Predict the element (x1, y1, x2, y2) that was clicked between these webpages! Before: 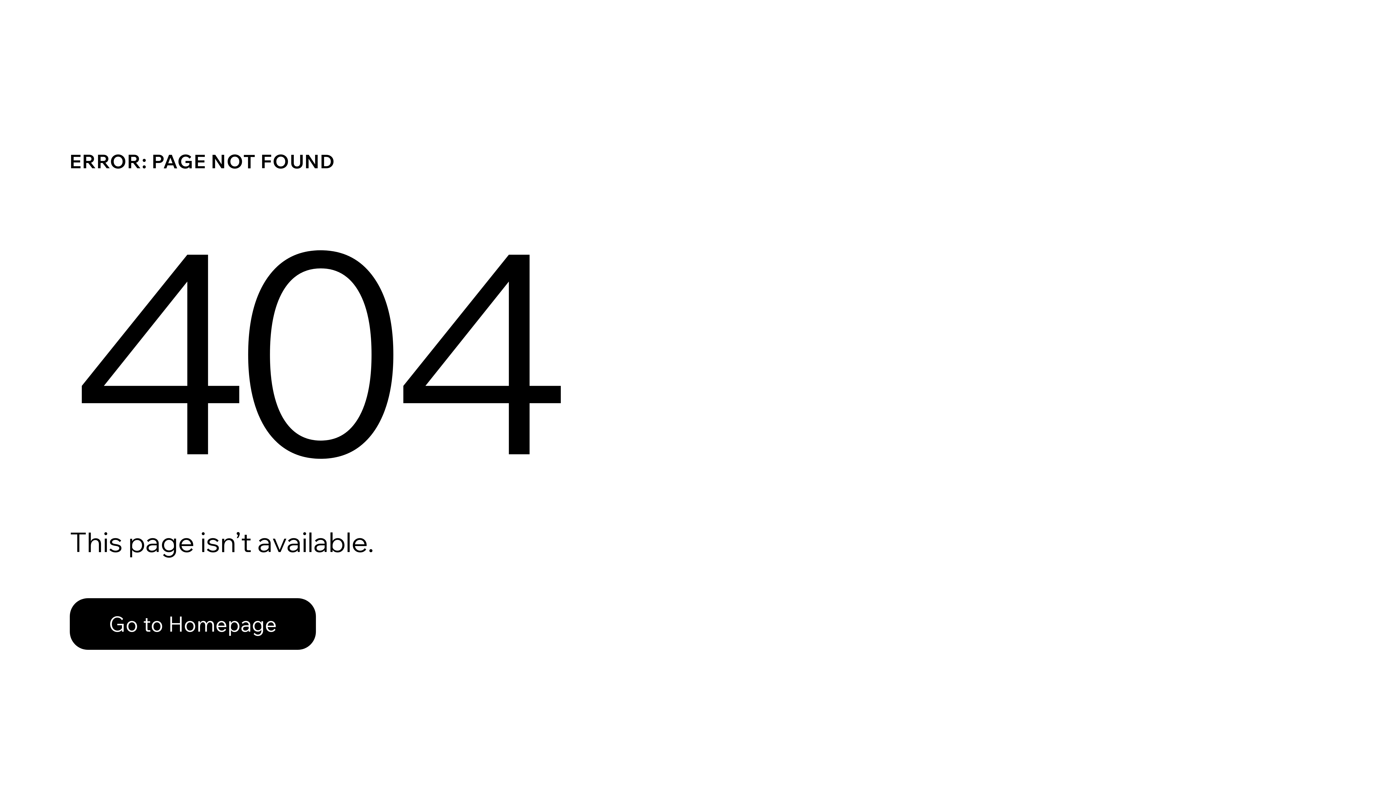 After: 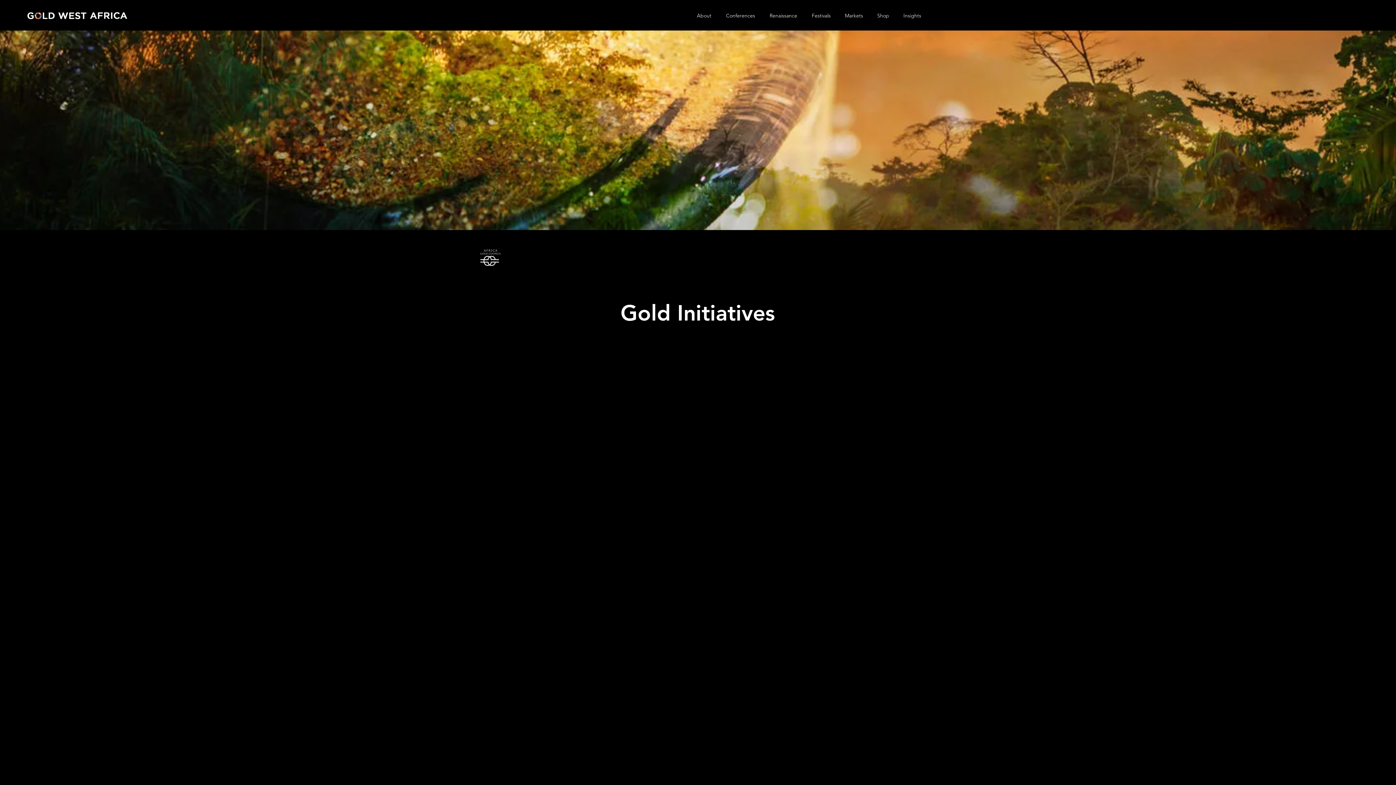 Action: bbox: (69, 598, 316, 650) label: Go to Homepage